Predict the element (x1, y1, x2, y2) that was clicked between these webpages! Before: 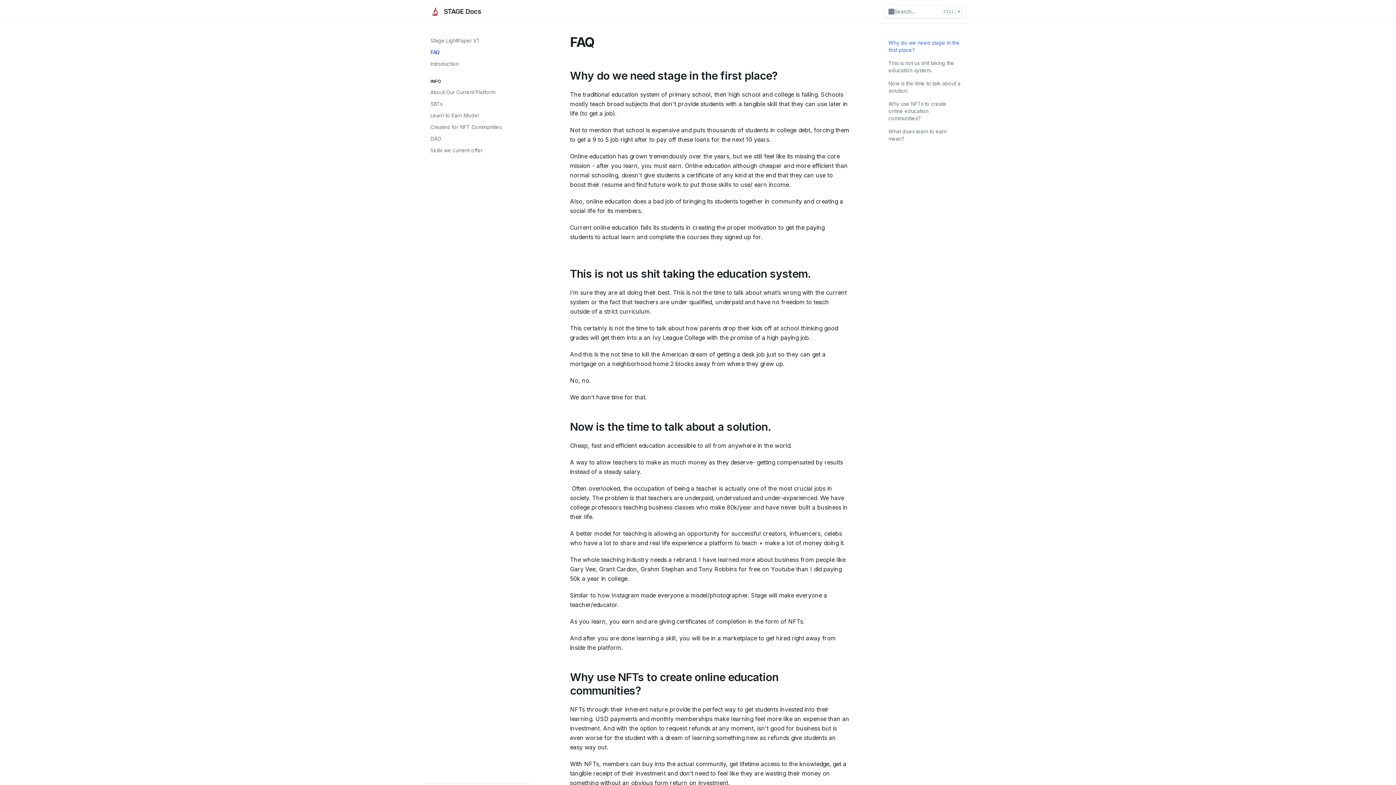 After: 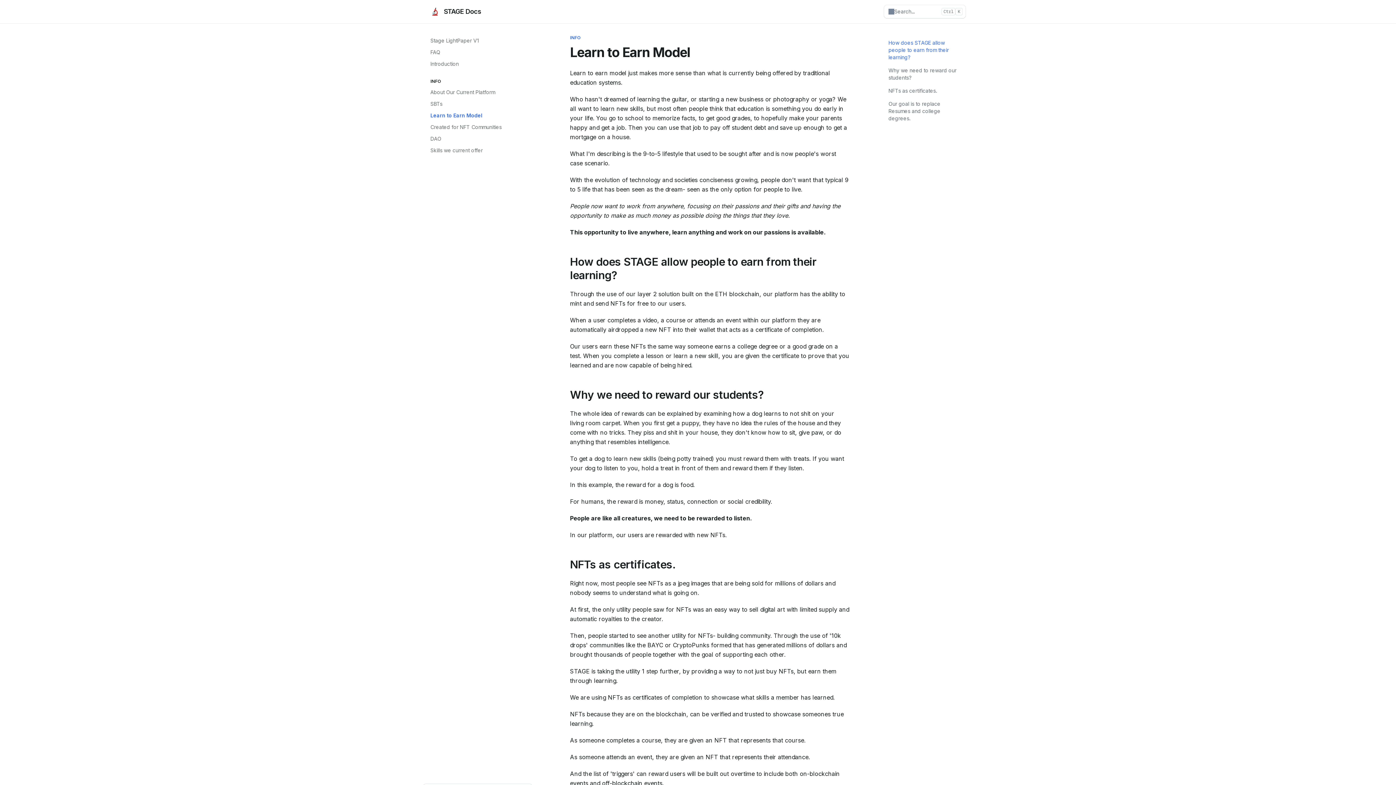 Action: bbox: (426, 109, 532, 121) label: Learn to Earn Model